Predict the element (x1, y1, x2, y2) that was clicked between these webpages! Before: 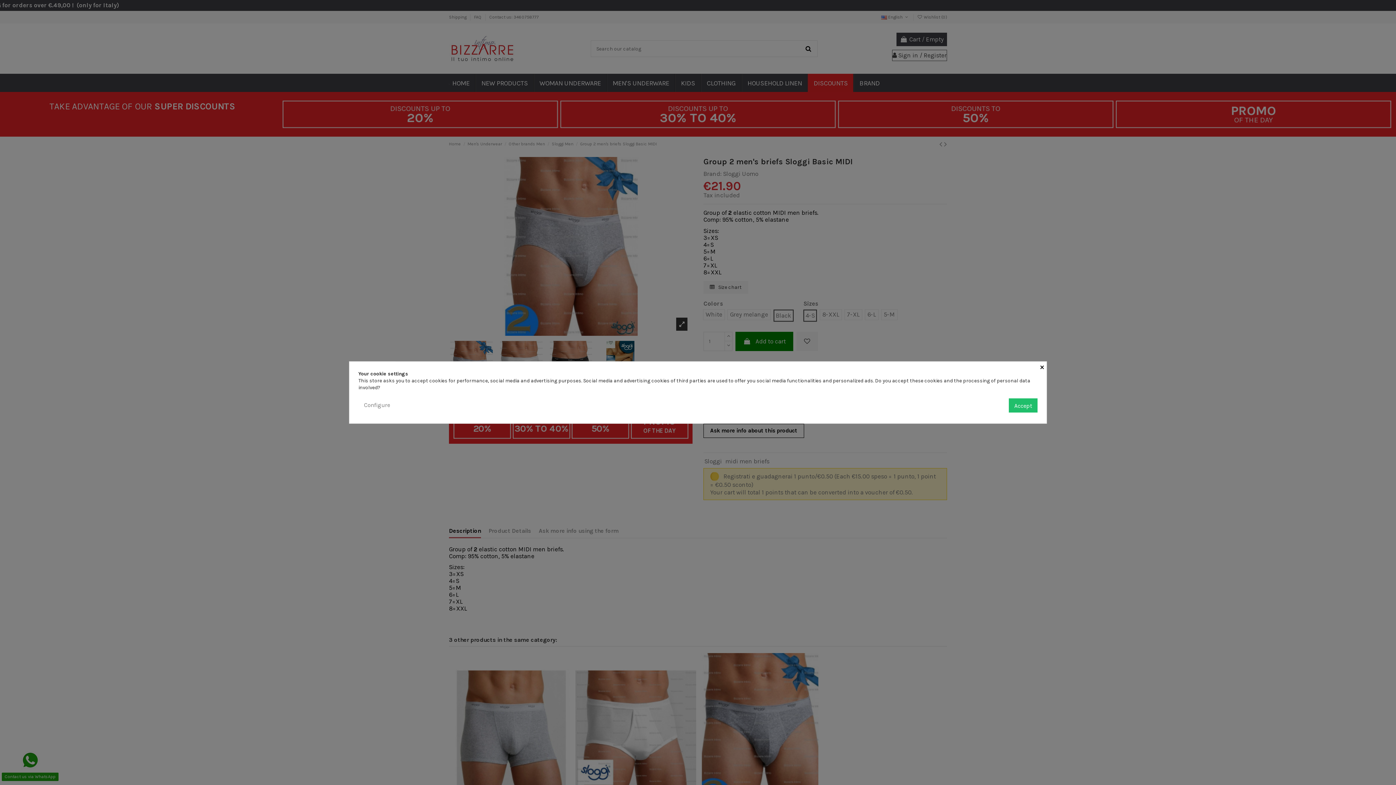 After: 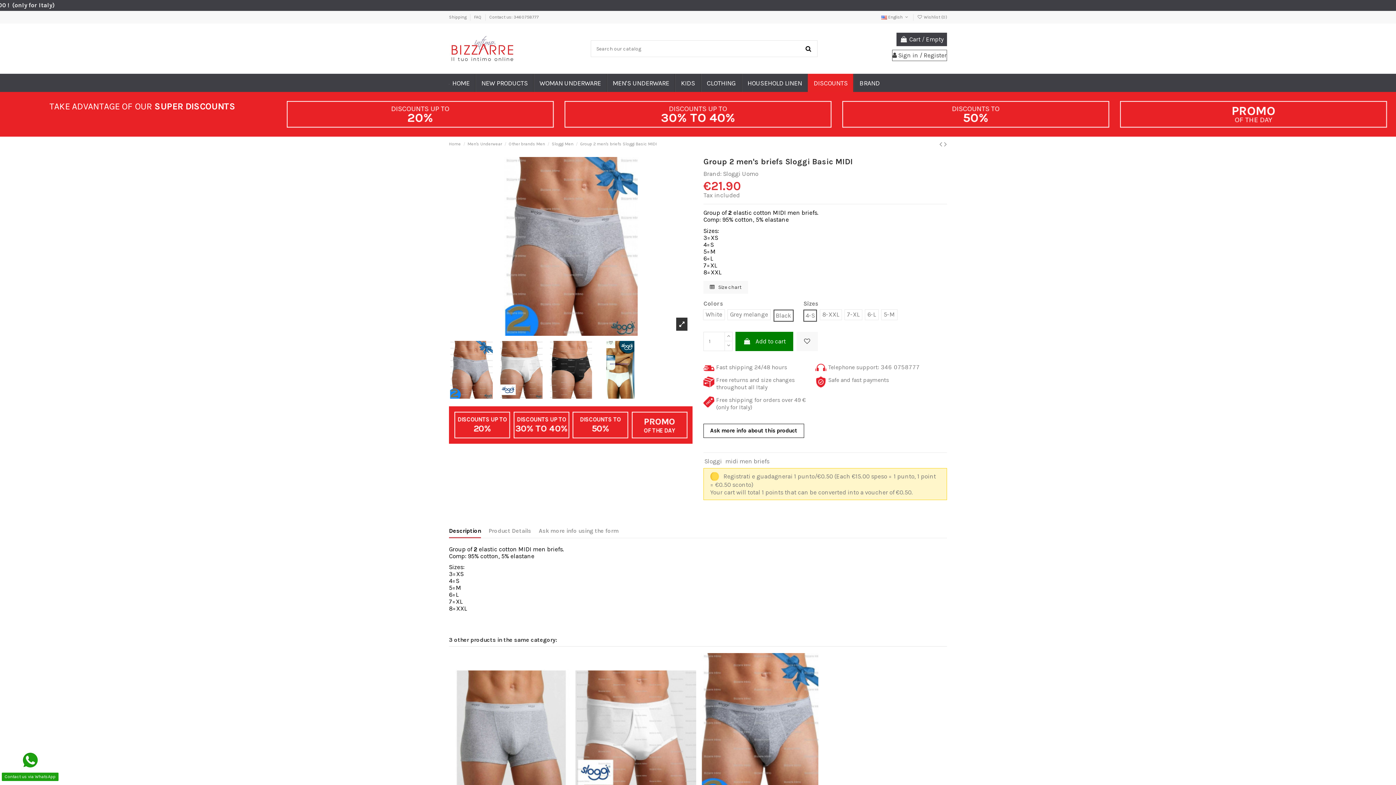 Action: label: × bbox: (1040, 361, 1046, 370)